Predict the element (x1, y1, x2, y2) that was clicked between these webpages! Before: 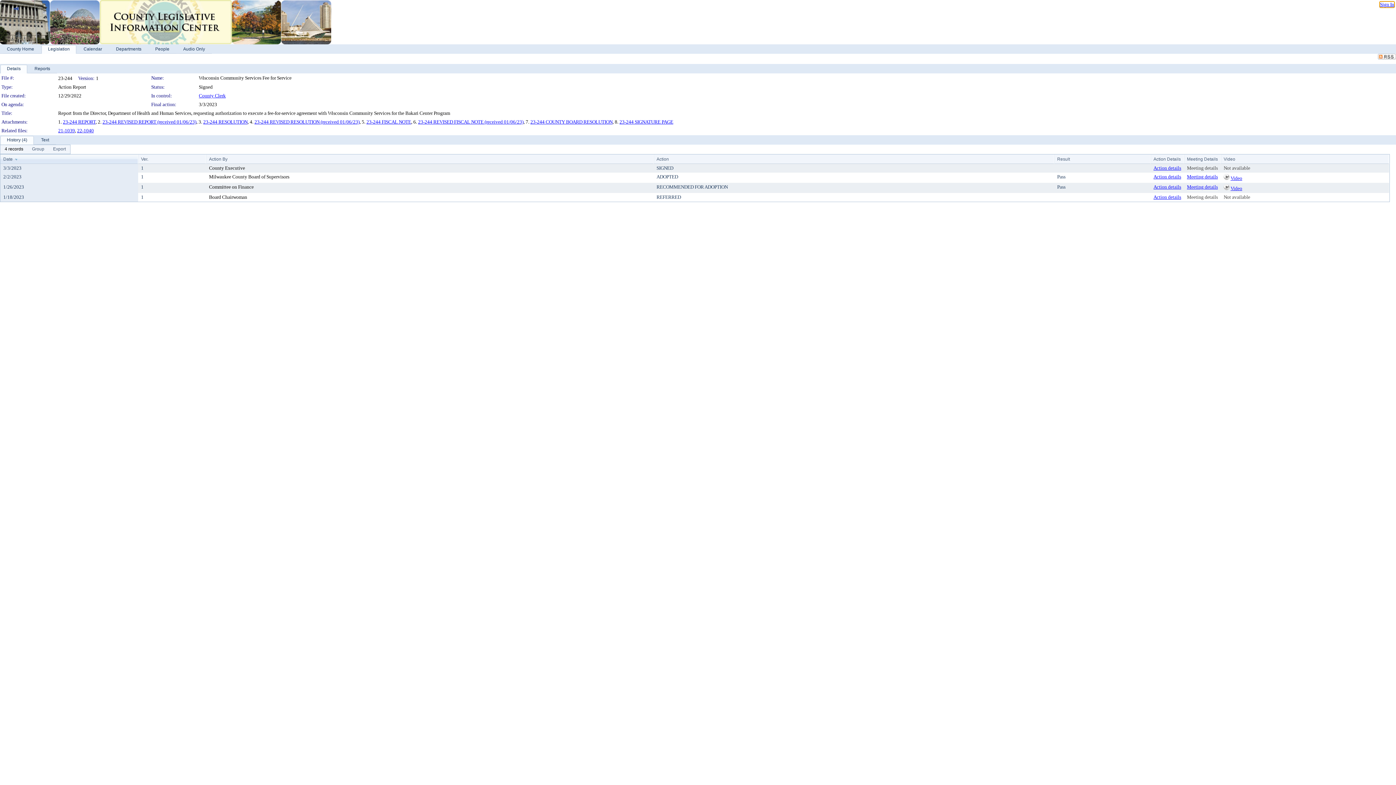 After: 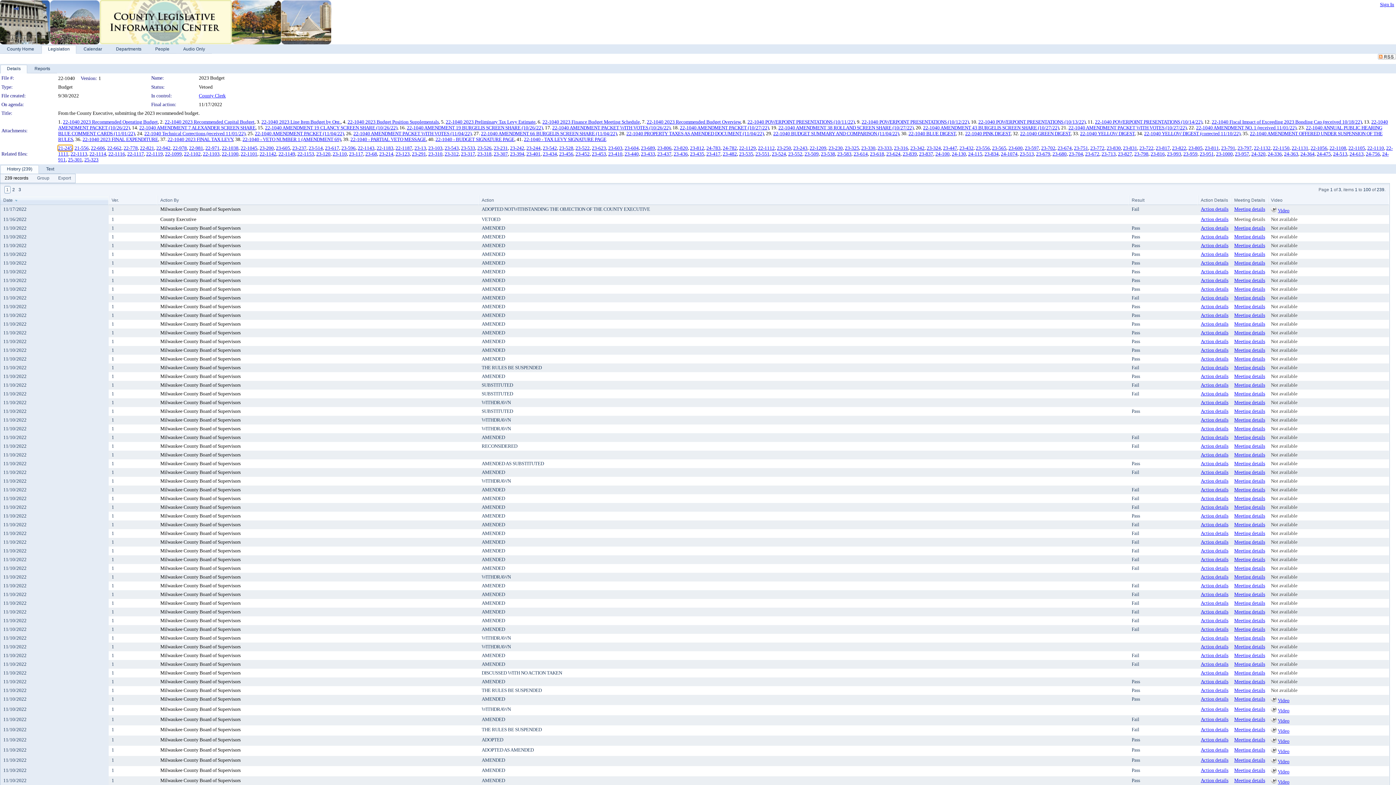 Action: bbox: (77, 128, 93, 133) label: 22-1040